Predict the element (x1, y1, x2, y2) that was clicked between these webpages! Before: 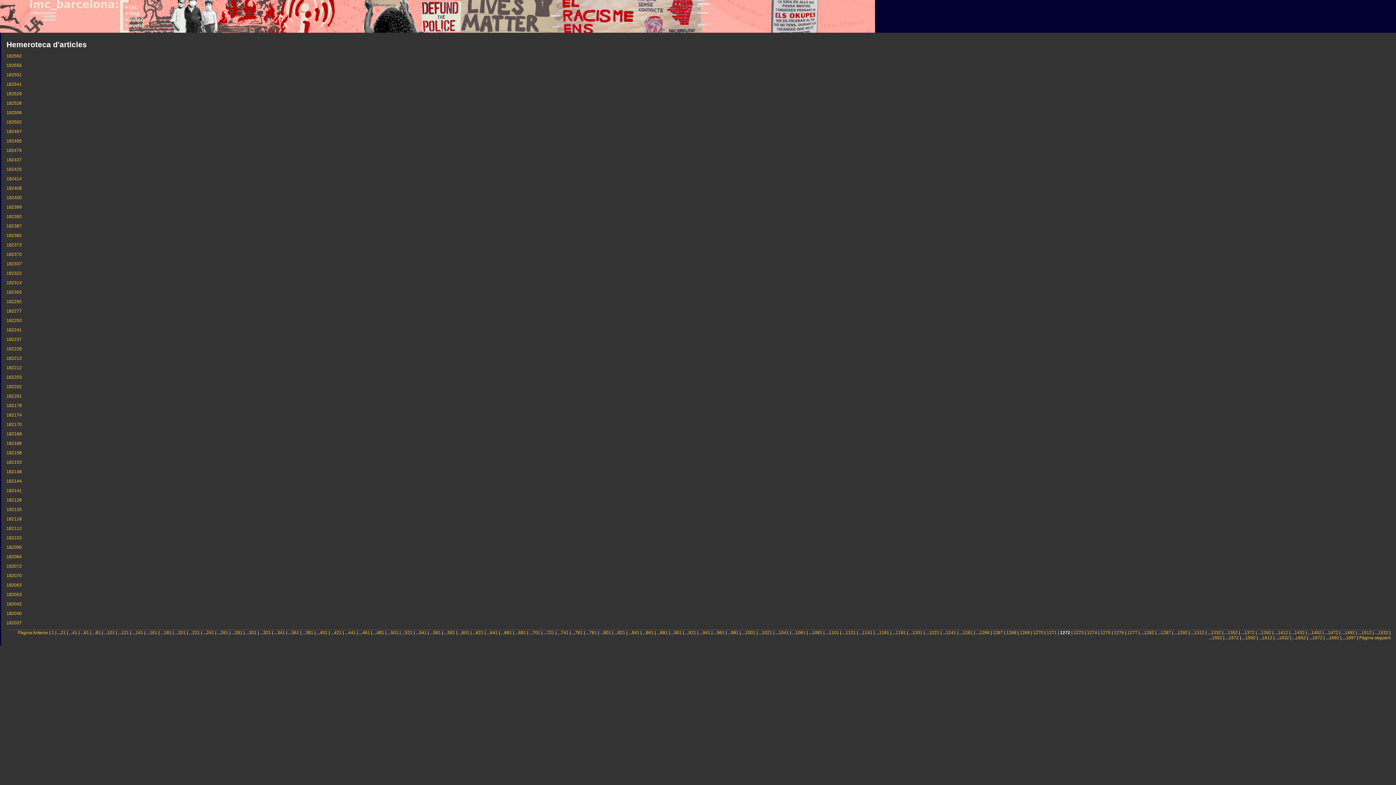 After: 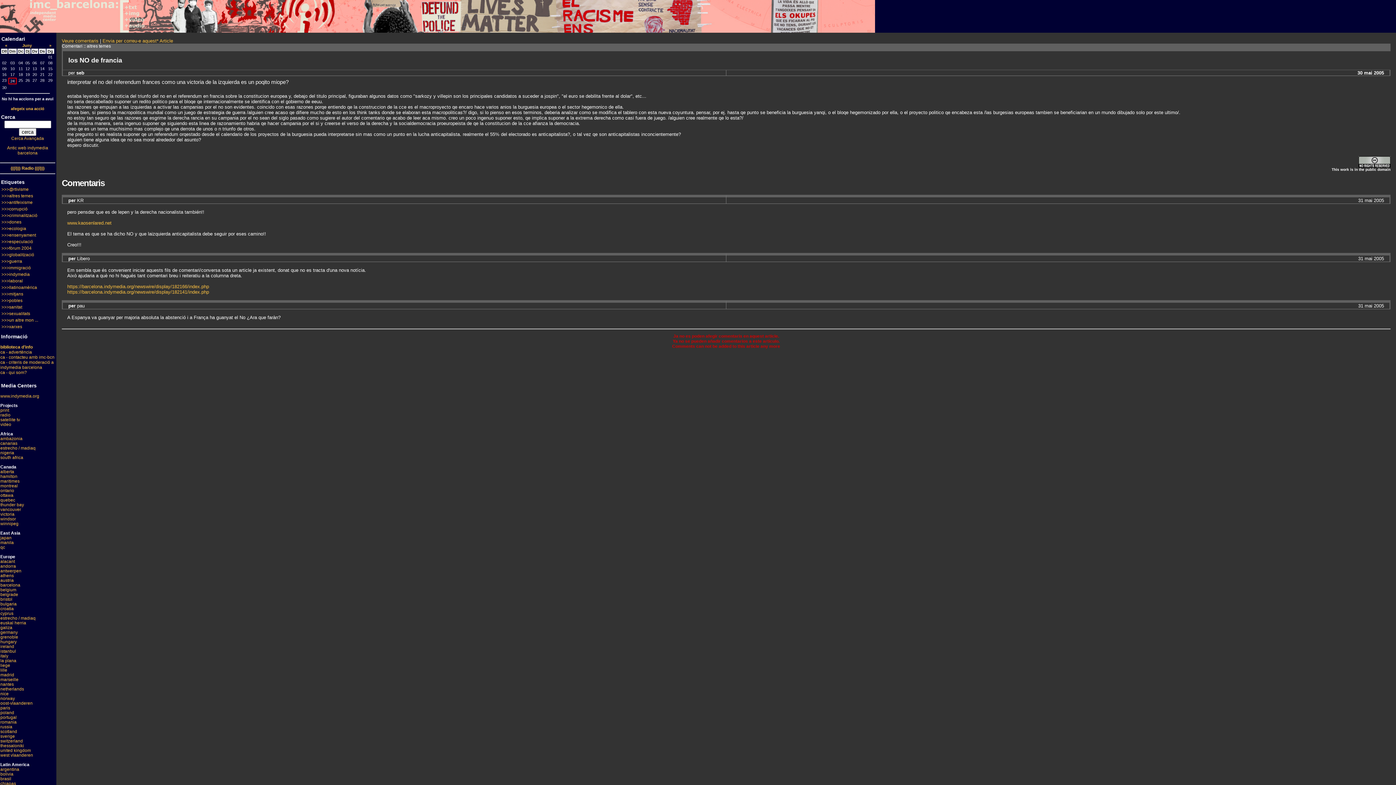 Action: label: 182495 bbox: (6, 138, 21, 143)